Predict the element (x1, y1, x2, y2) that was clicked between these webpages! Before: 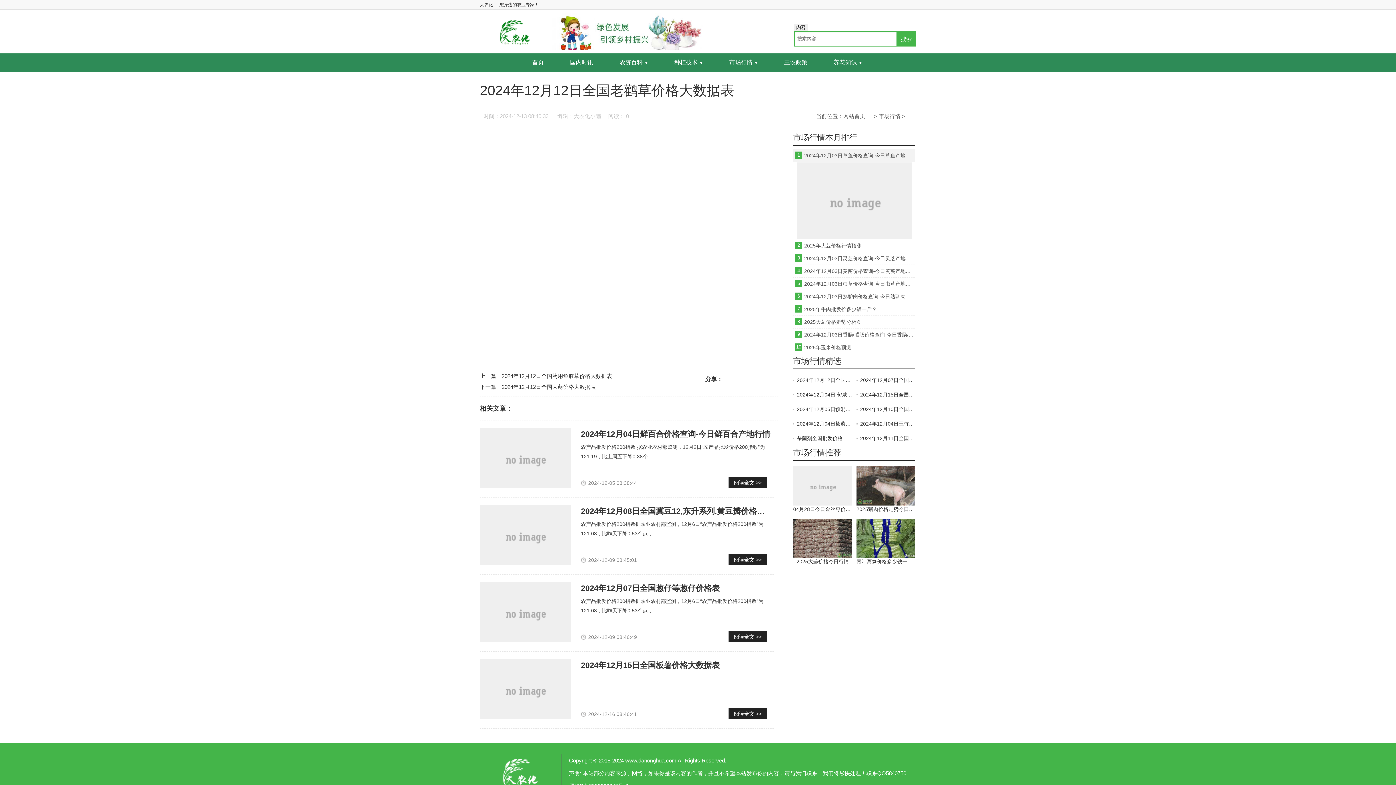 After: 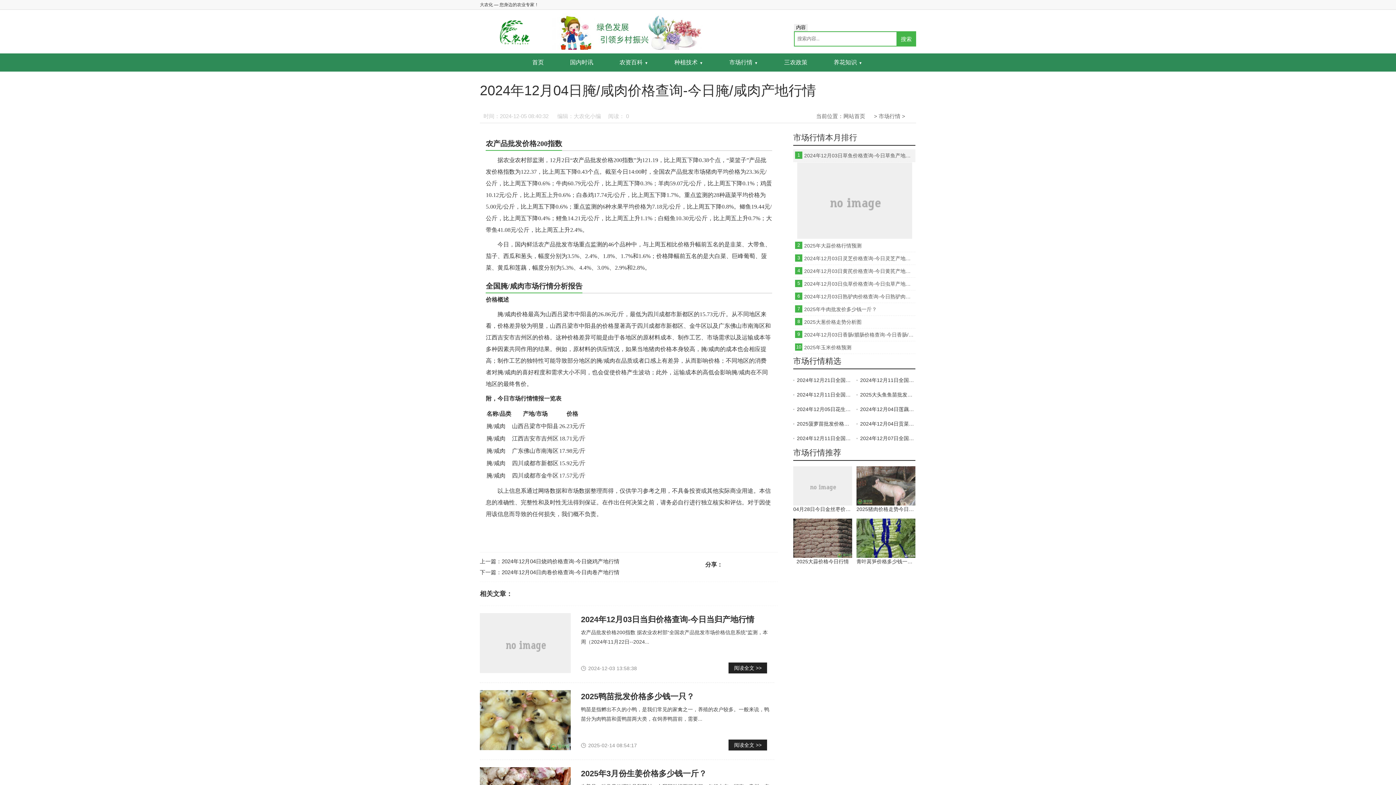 Action: bbox: (793, 389, 852, 400) label: 2024年12月04日腌/咸肉价格查询-今日腌/咸肉产地行情